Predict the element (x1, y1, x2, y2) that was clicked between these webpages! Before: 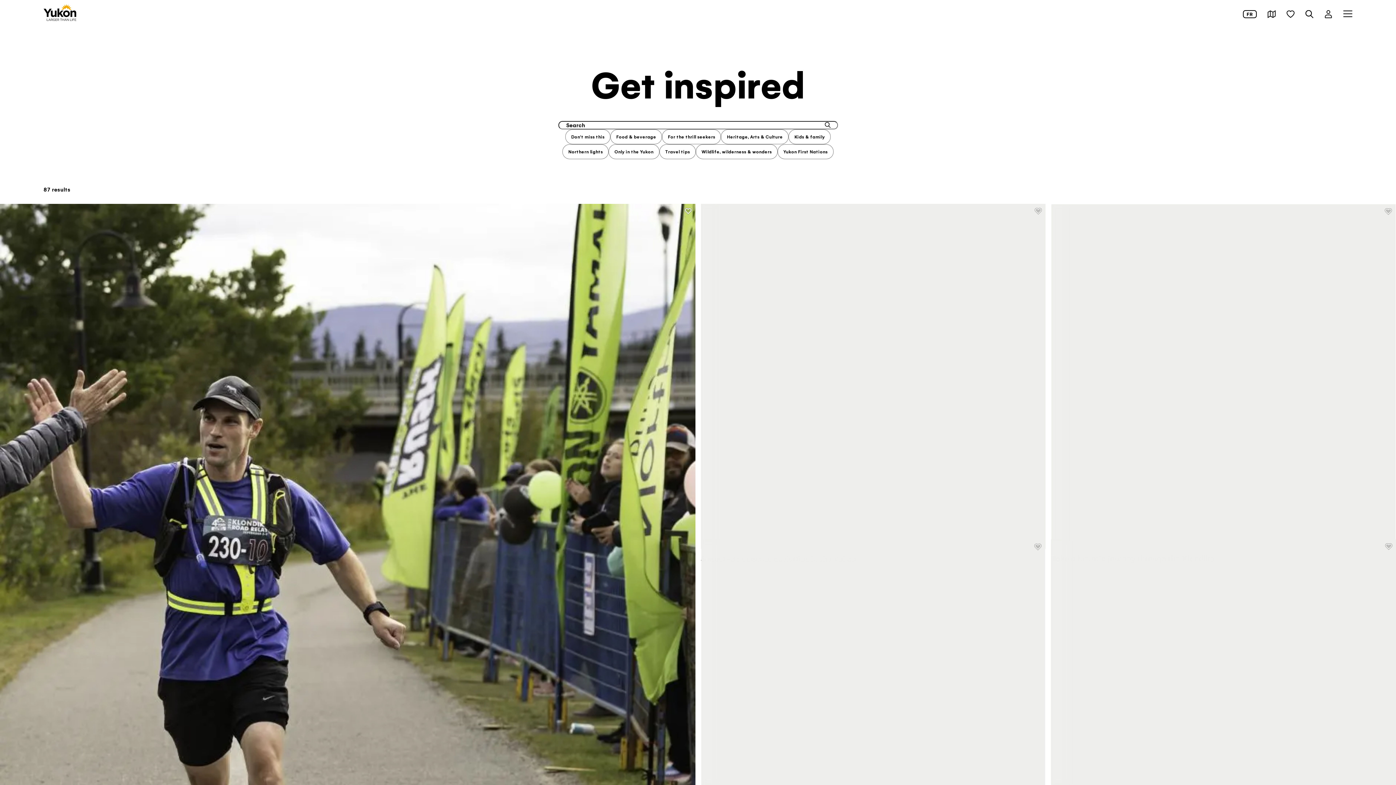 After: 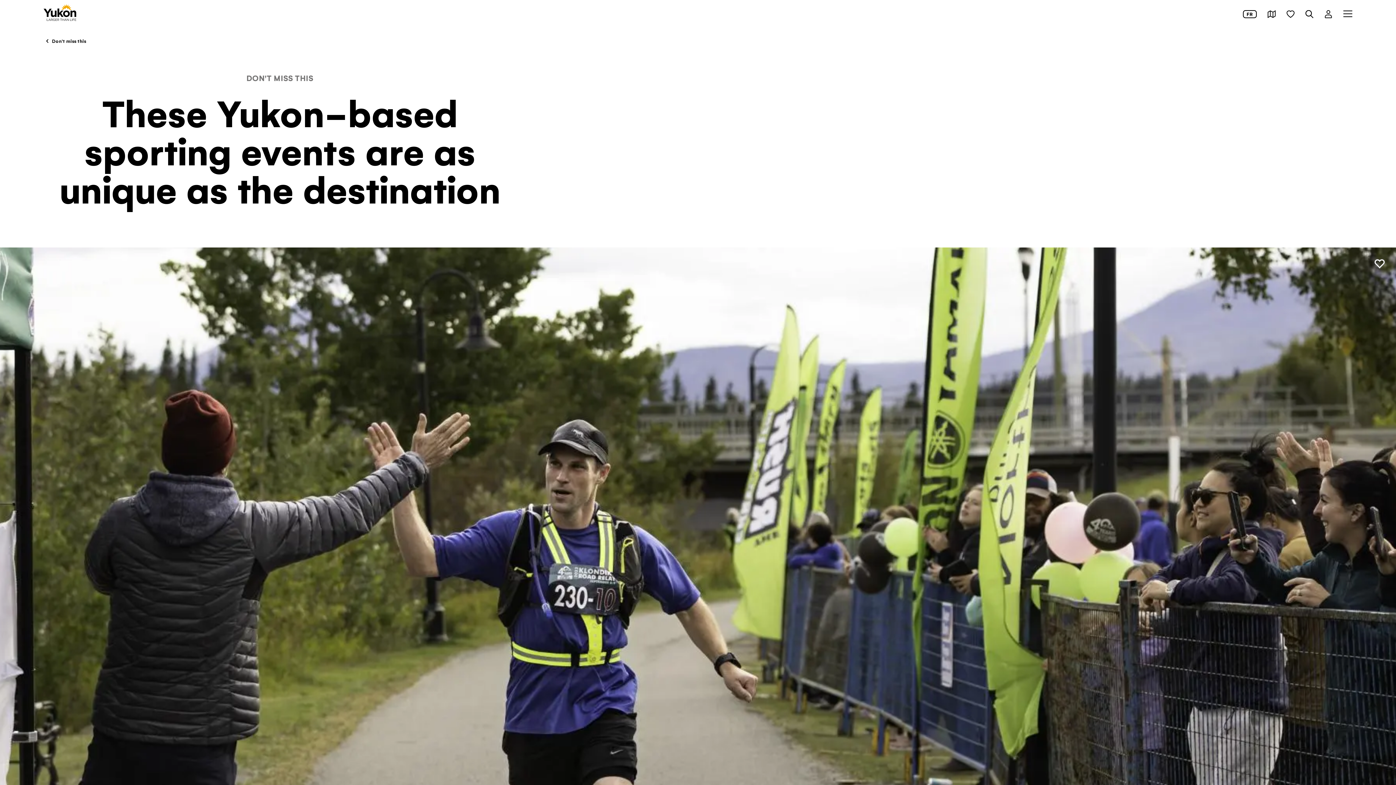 Action: label: Don't miss this Only in the Yukon
These Yukon-based sporting events are as unique as the destination bbox: (0, 204, 695, 1073)